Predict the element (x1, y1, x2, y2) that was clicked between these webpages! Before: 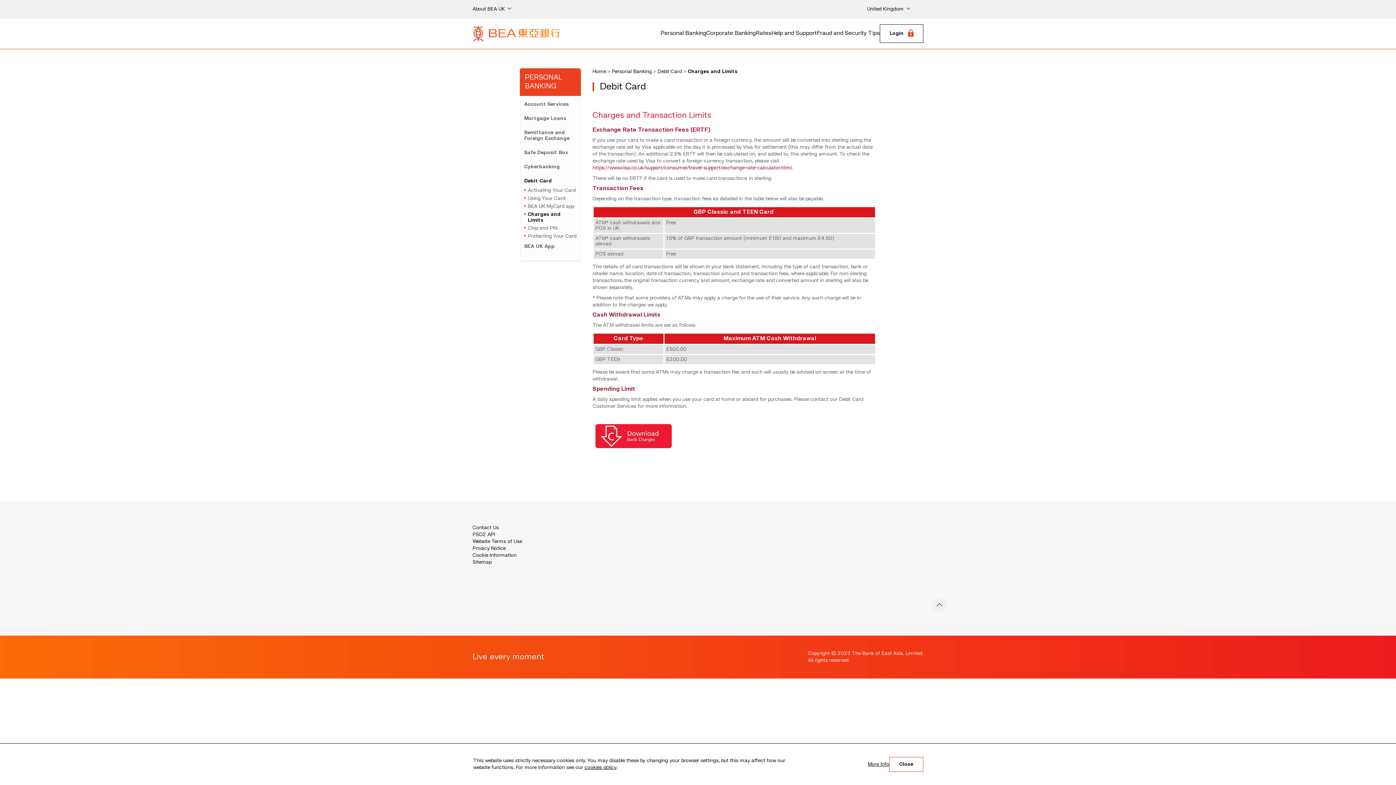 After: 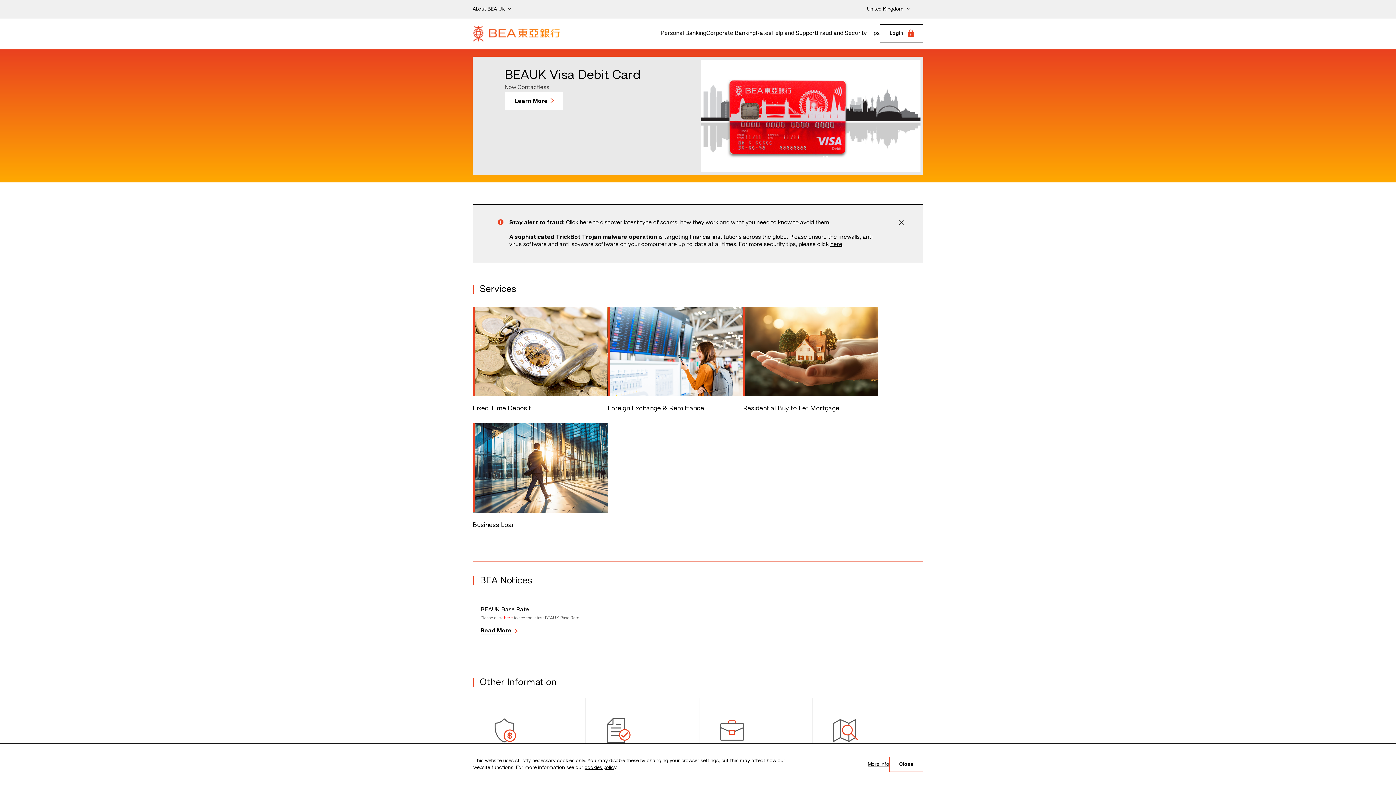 Action: bbox: (472, 18, 560, 48)